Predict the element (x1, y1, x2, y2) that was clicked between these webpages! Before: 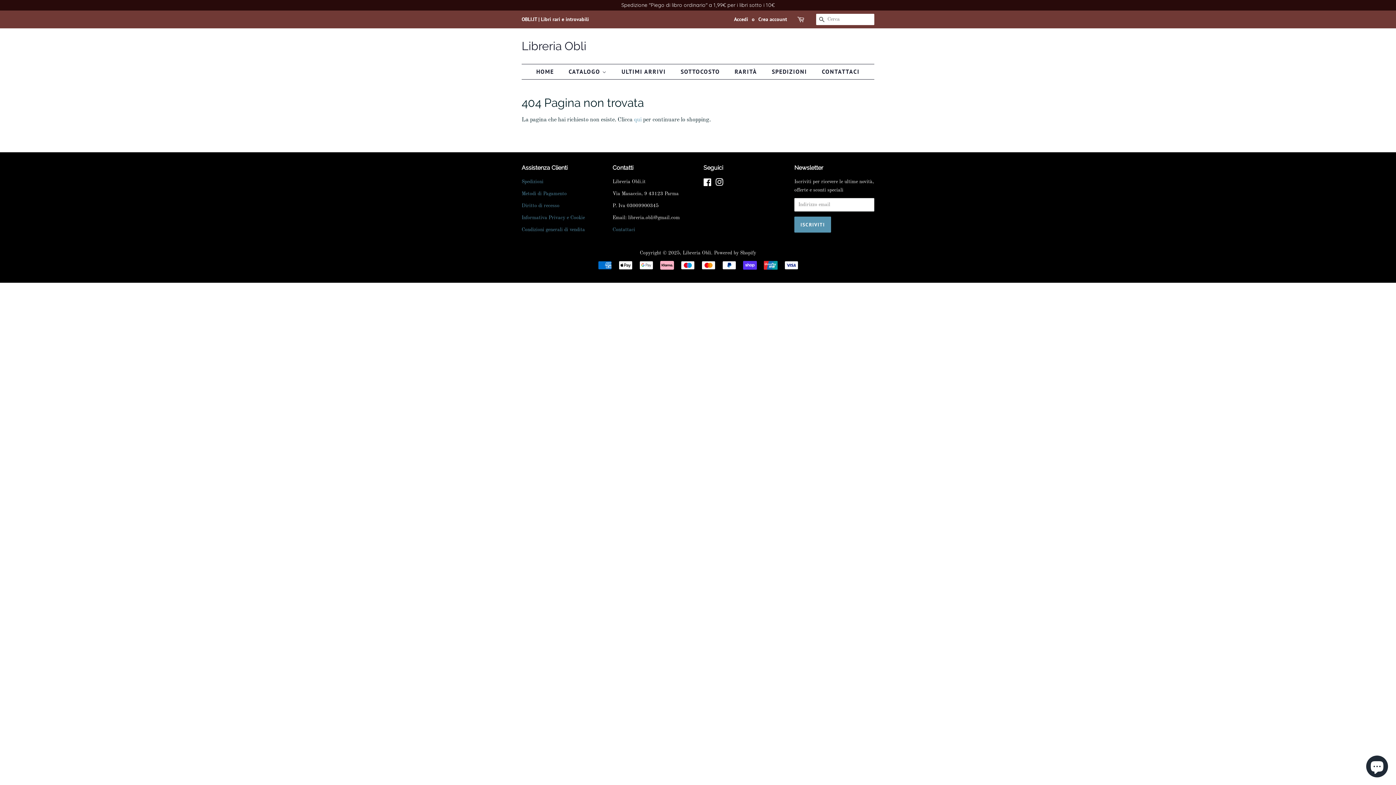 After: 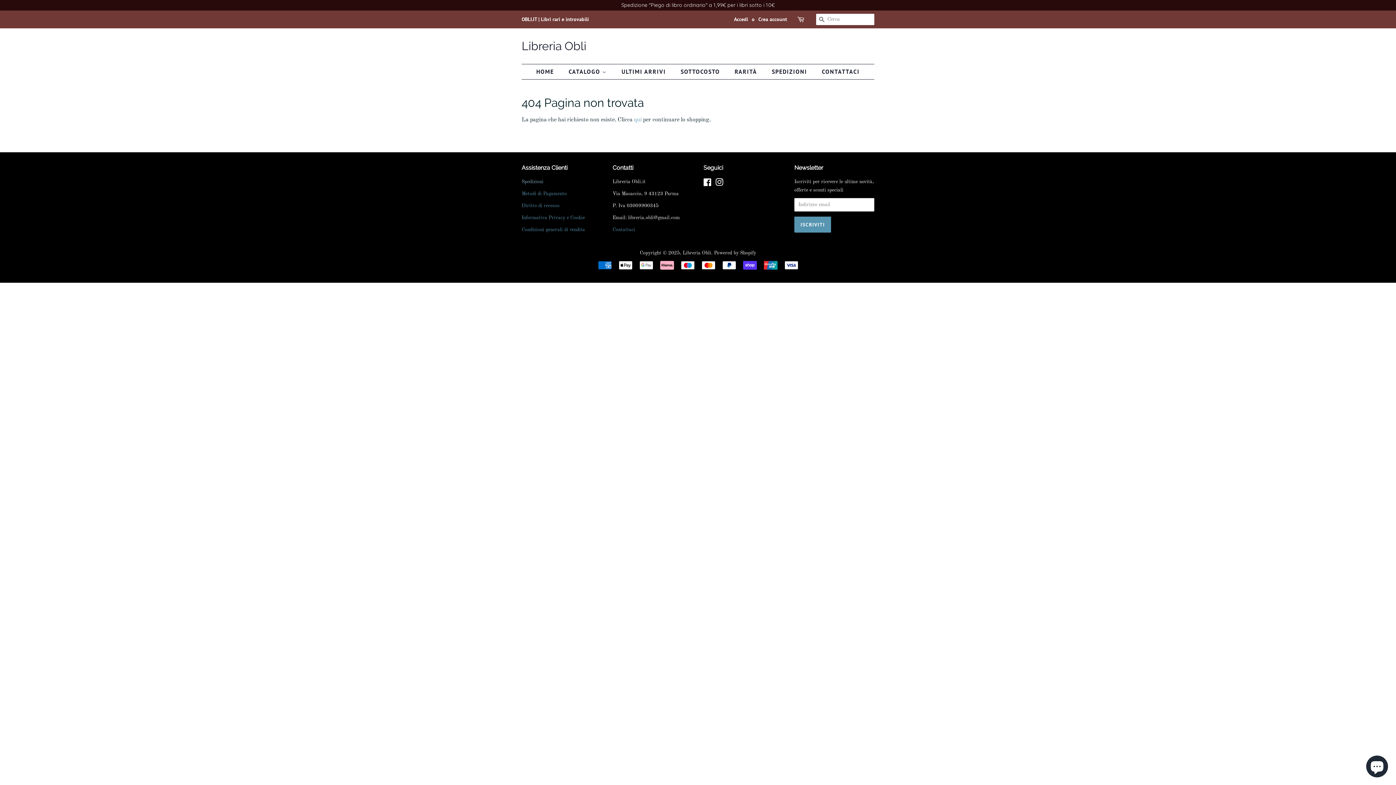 Action: label: Spedizioni bbox: (521, 179, 543, 184)